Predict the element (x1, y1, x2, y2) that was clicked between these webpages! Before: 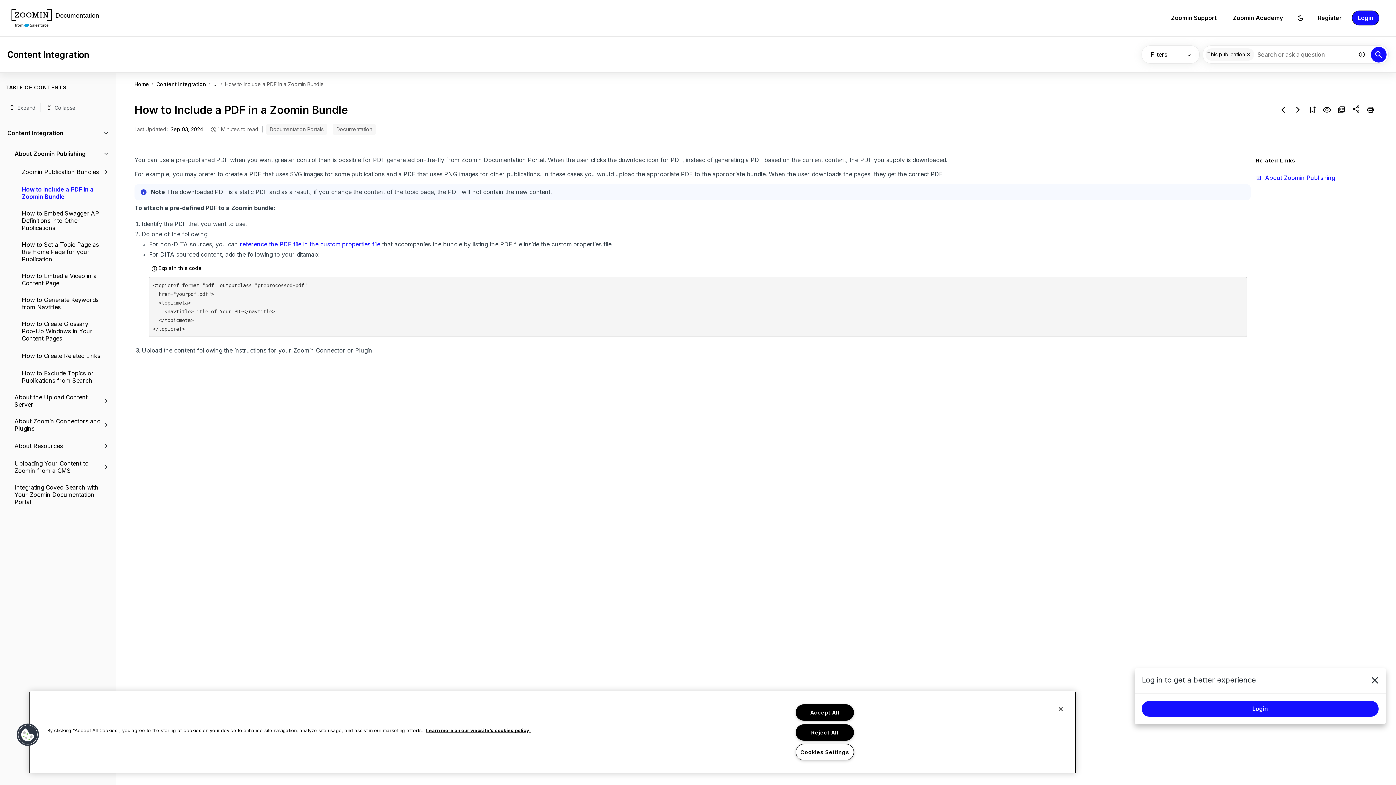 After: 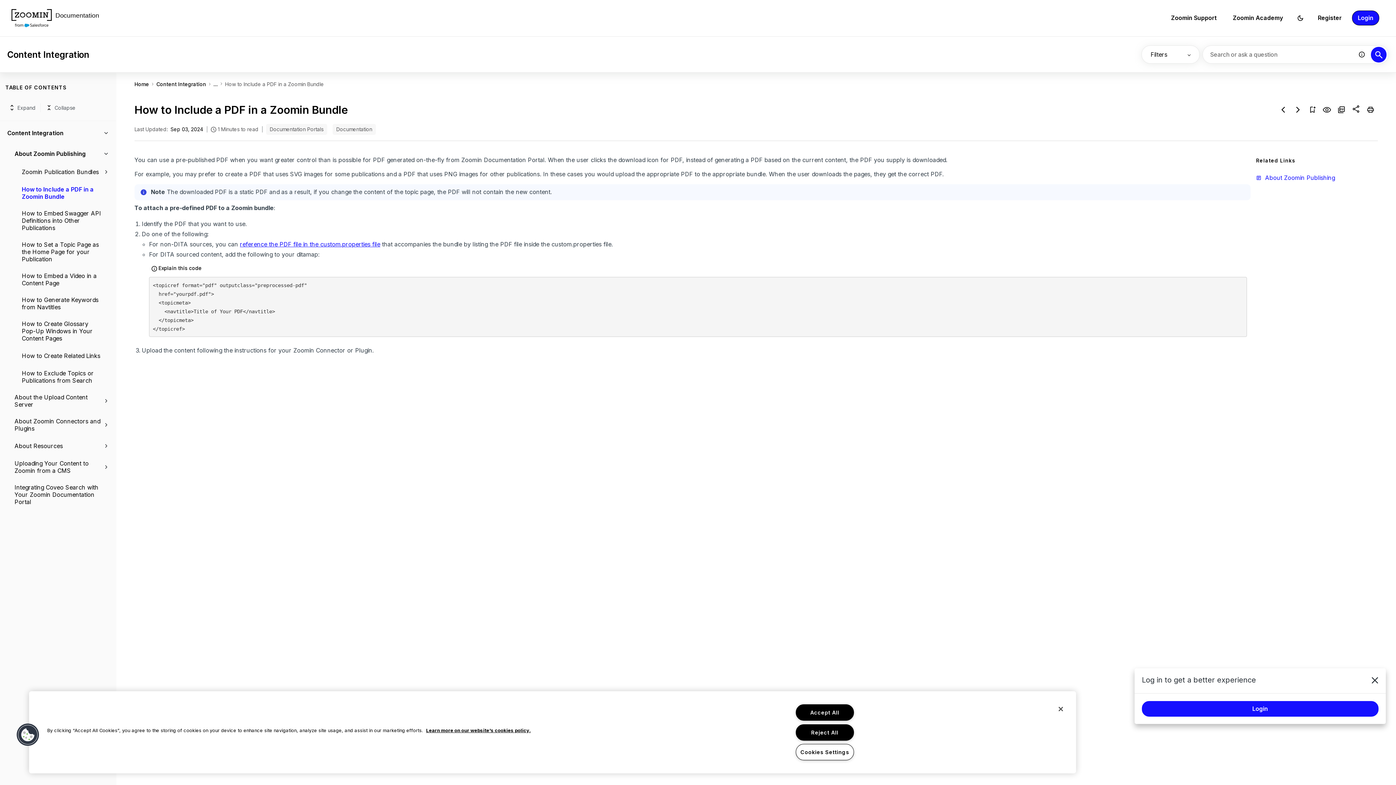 Action: label: Cancel search within this publication bbox: (1246, 52, 1251, 56)